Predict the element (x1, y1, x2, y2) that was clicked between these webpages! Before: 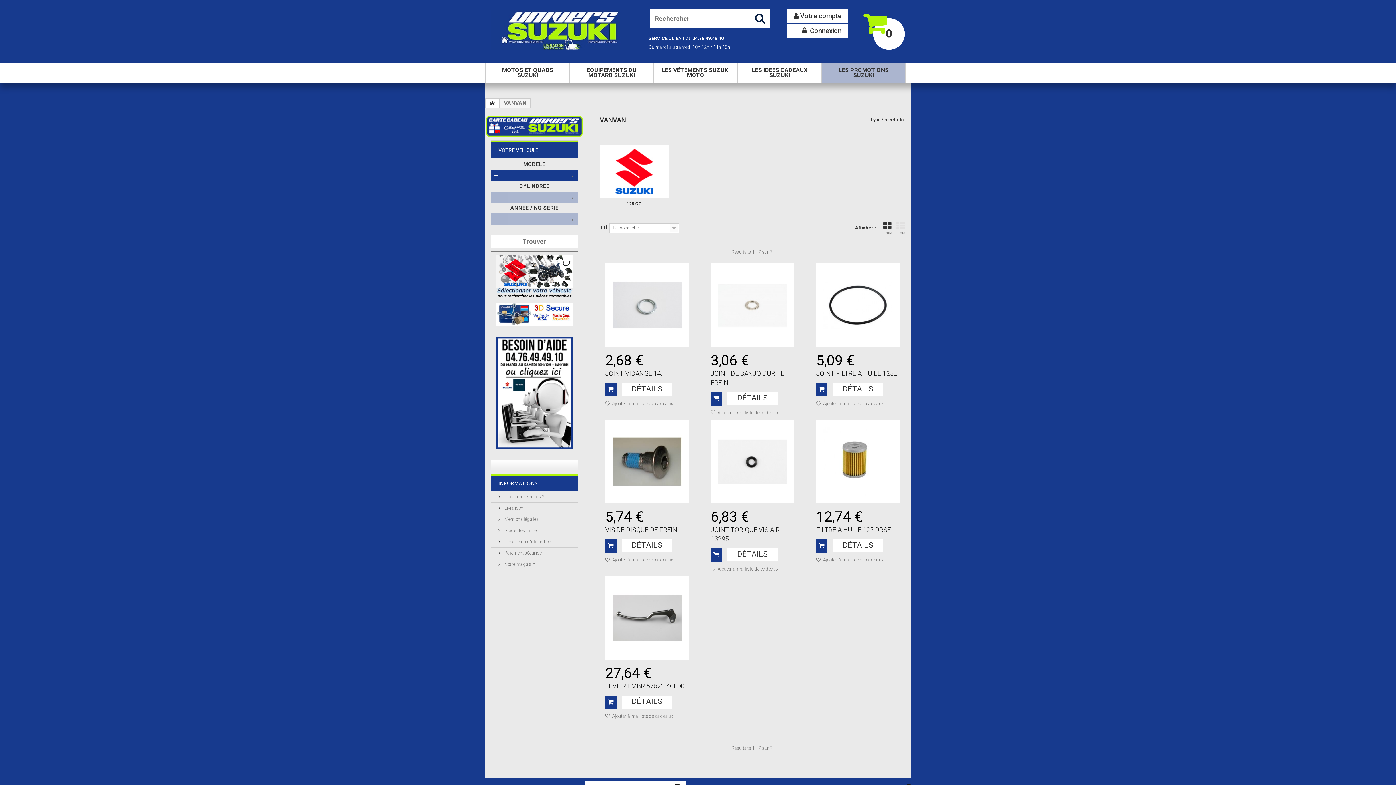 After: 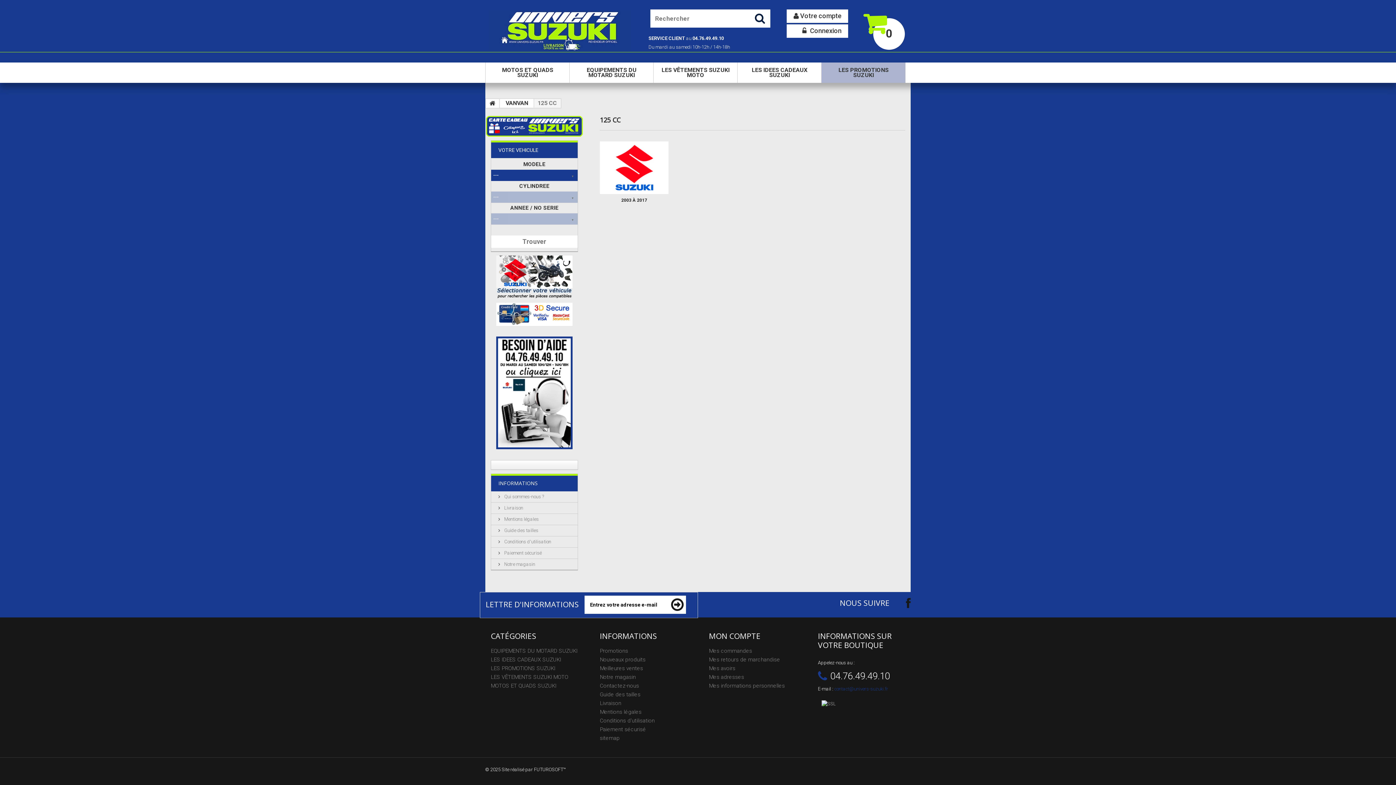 Action: bbox: (600, 145, 668, 197)